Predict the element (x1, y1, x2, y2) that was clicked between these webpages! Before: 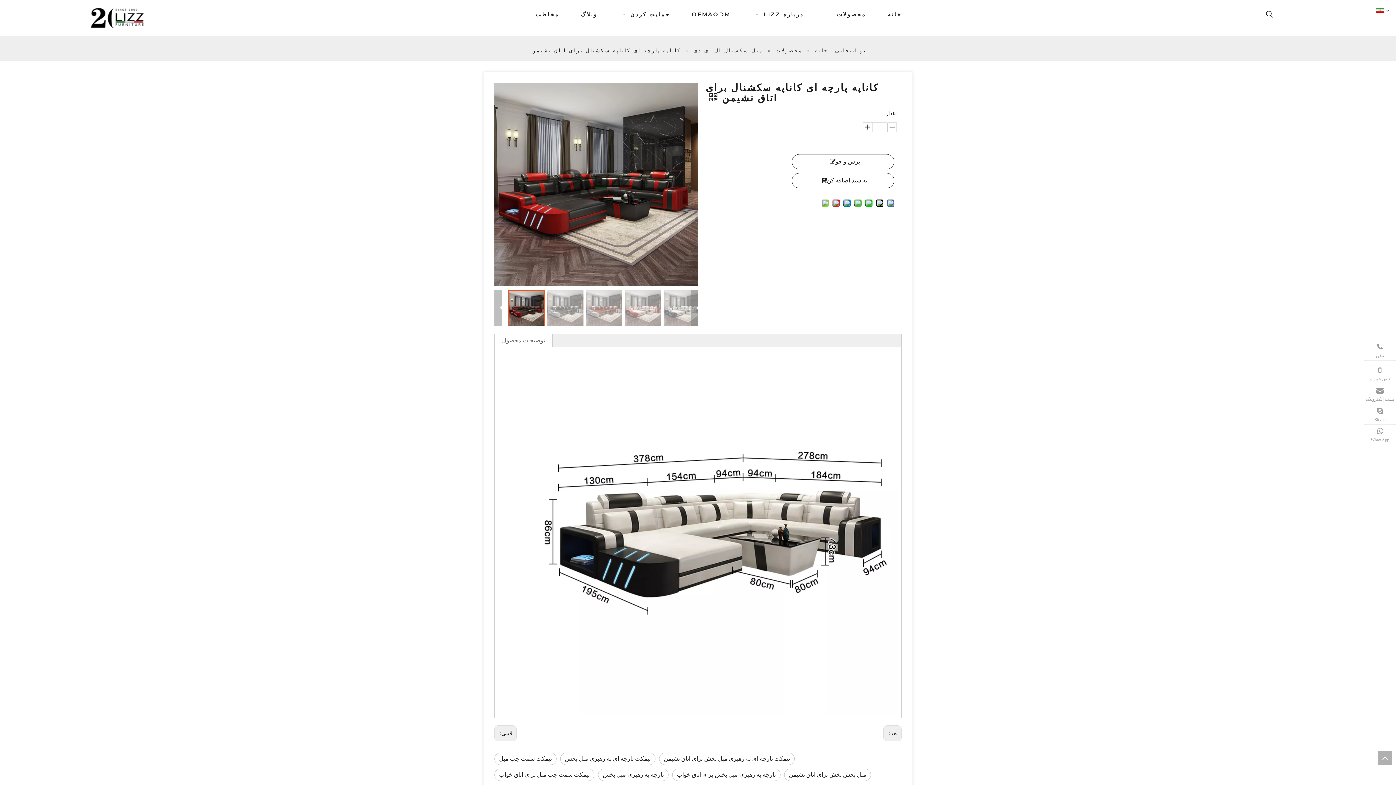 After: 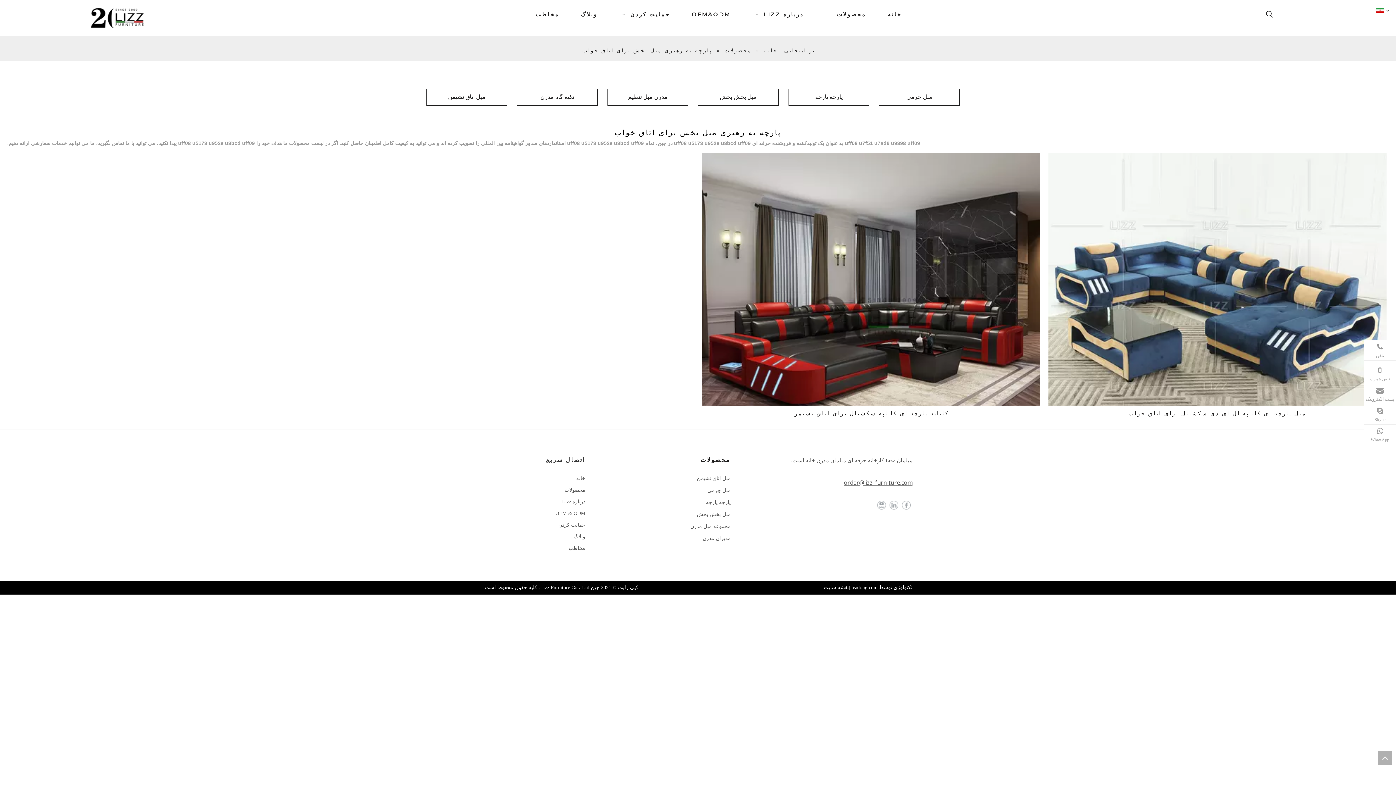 Action: bbox: (672, 769, 780, 781) label: پارچه به رهبری مبل بخش برای اتاق خواب